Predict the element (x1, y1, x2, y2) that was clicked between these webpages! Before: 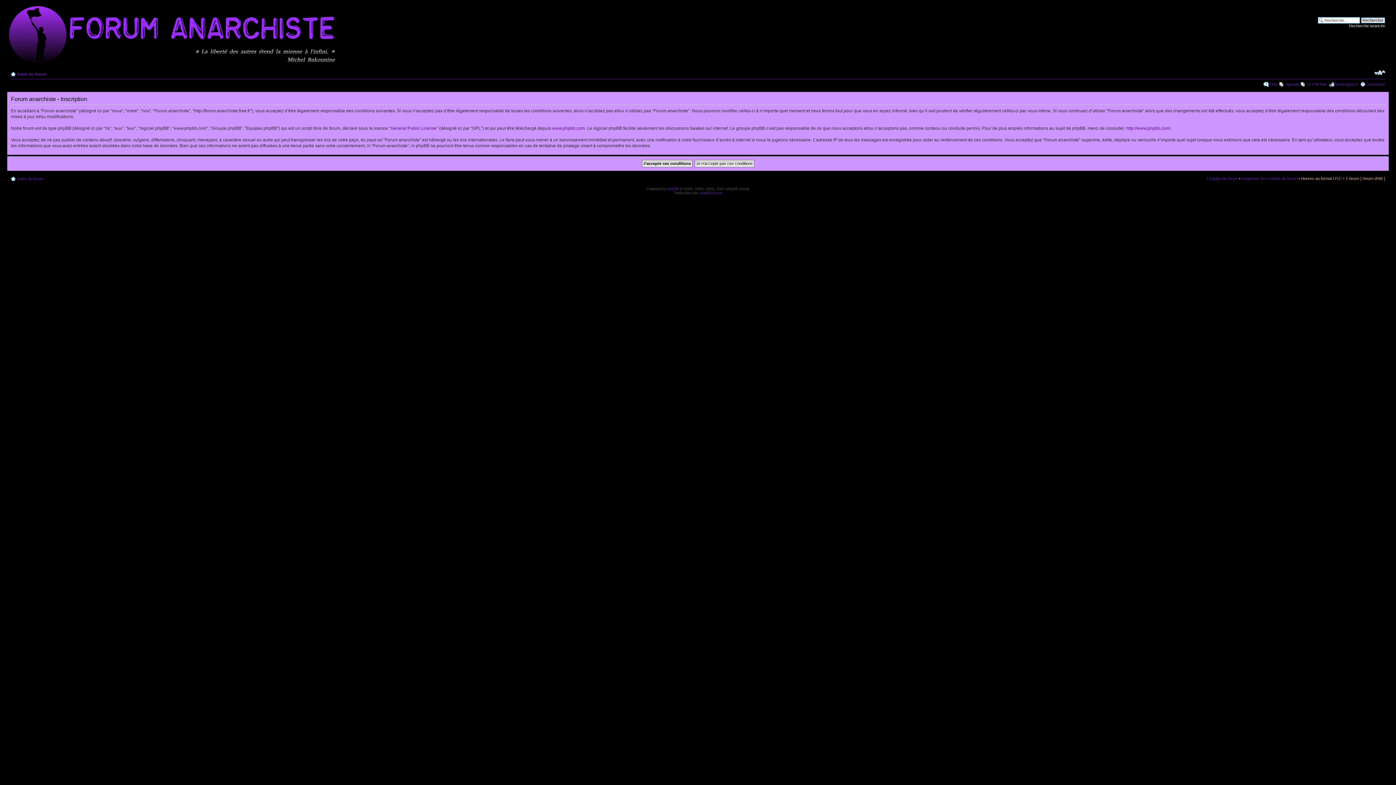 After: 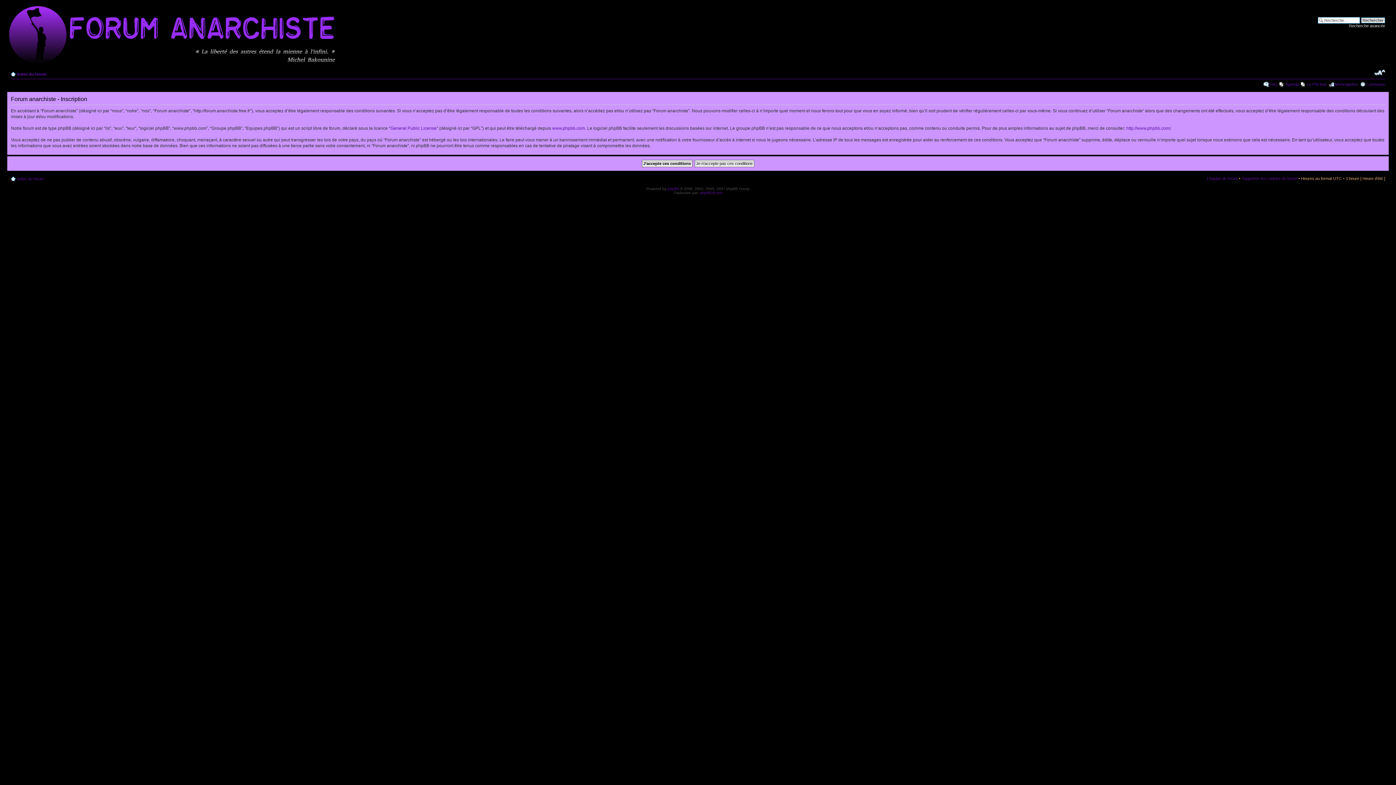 Action: label: Modifier la taille de la police bbox: (1374, 69, 1385, 76)